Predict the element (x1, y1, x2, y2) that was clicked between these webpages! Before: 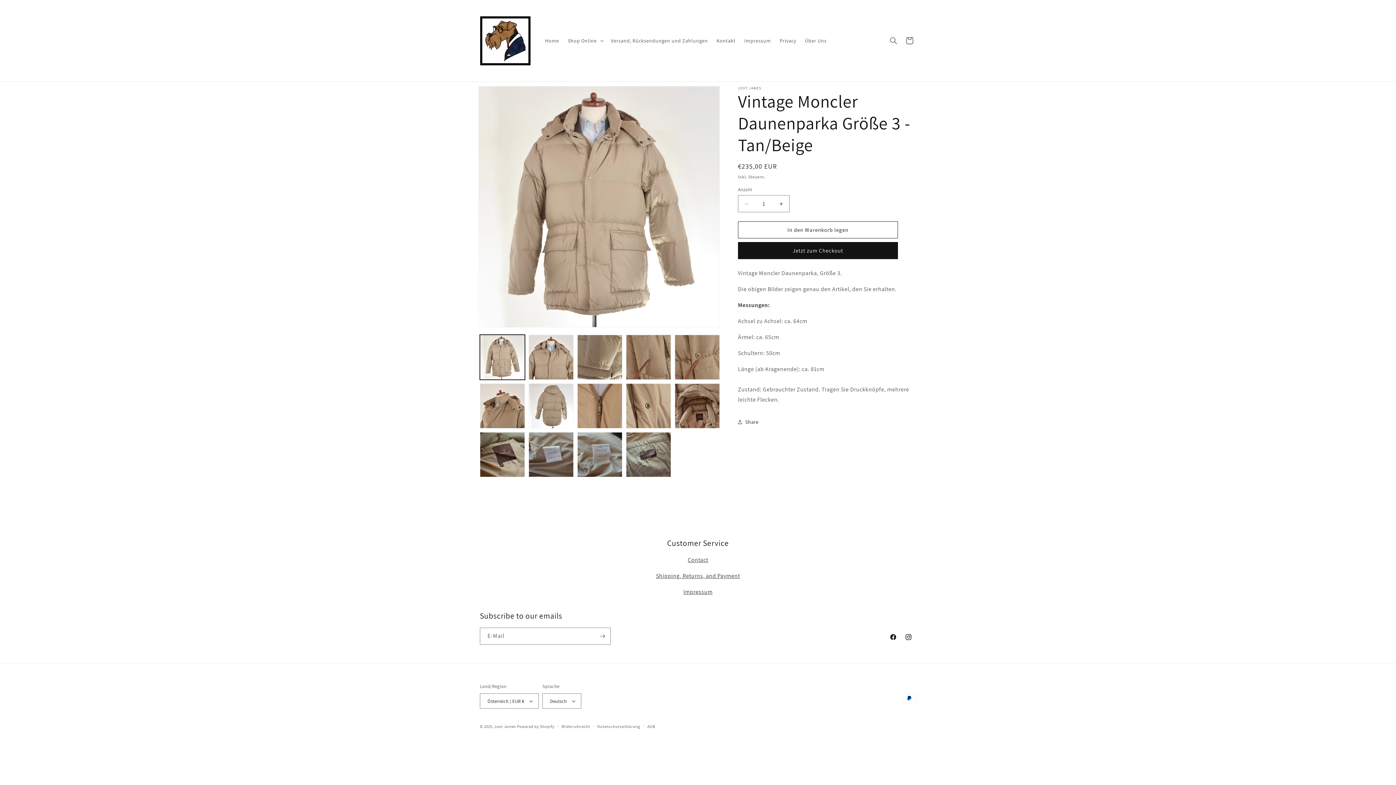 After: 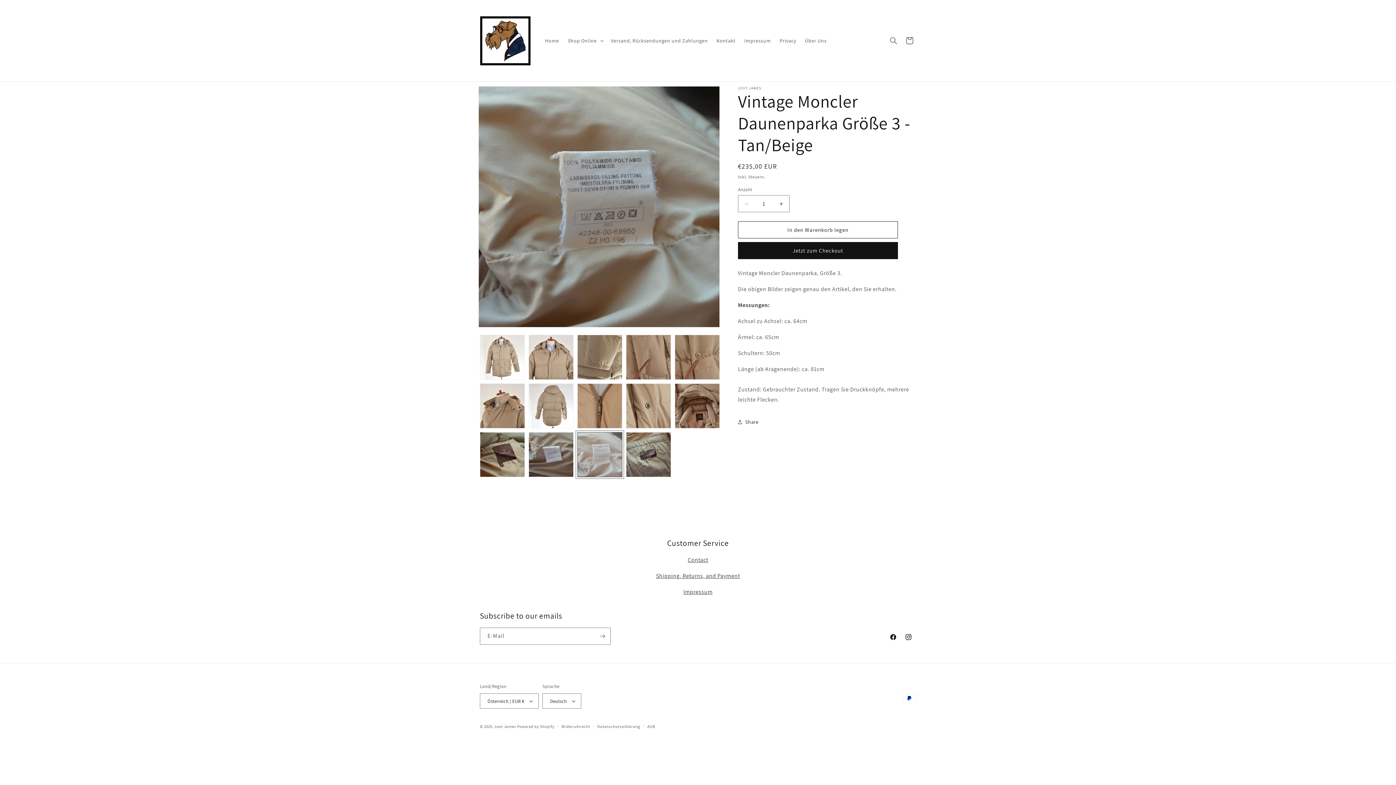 Action: label: Bild 13 in Galerieansicht laden bbox: (577, 432, 622, 477)